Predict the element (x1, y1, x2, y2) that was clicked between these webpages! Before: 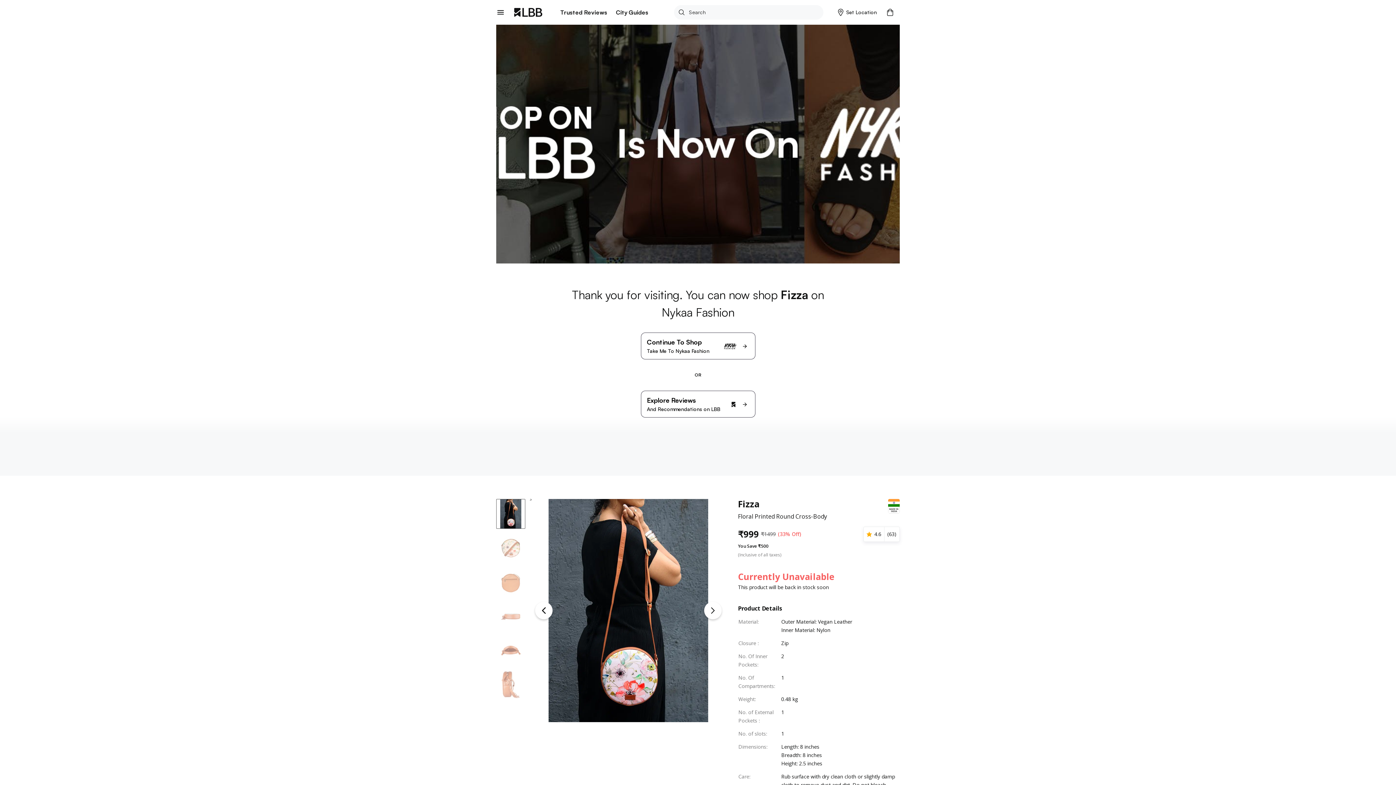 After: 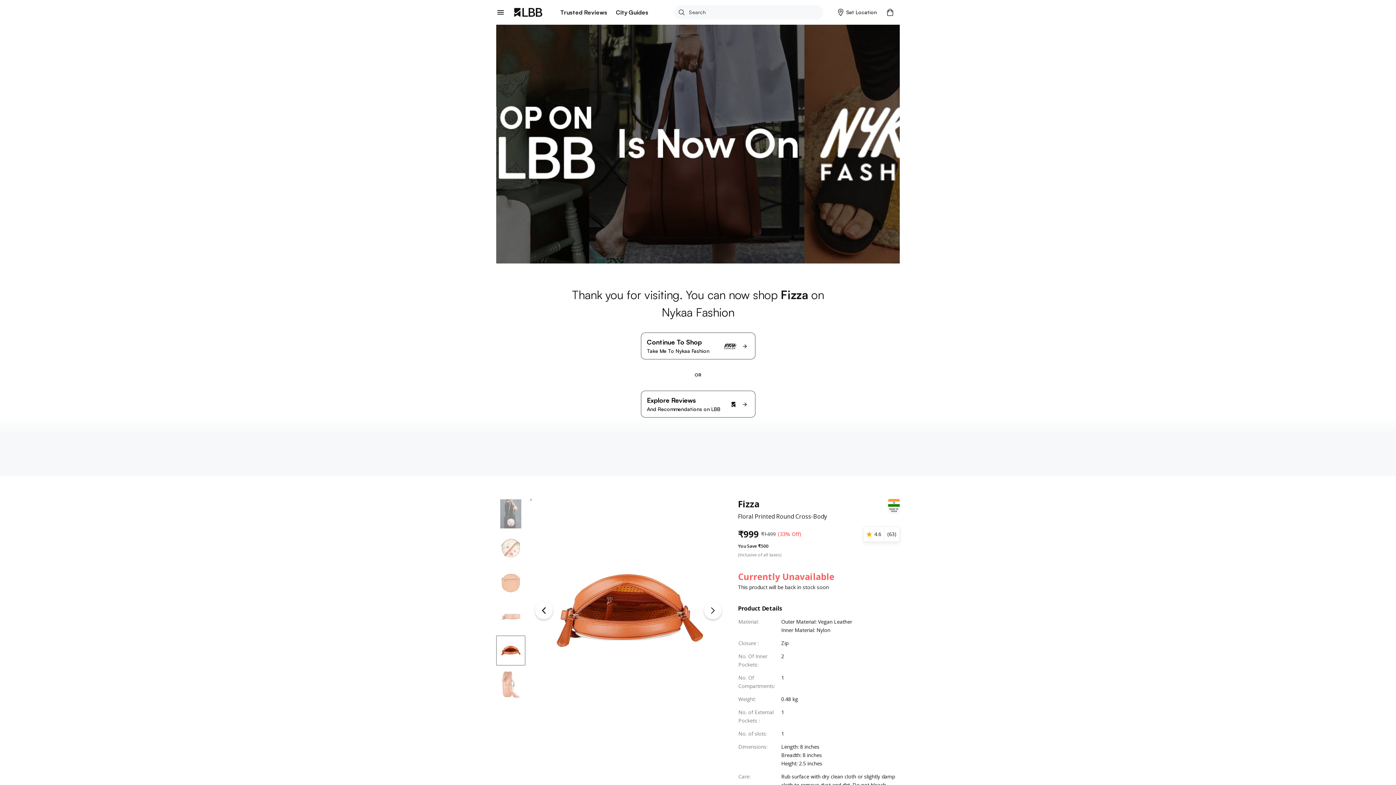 Action: label: Go to Slide 5 bbox: (496, 636, 525, 665)